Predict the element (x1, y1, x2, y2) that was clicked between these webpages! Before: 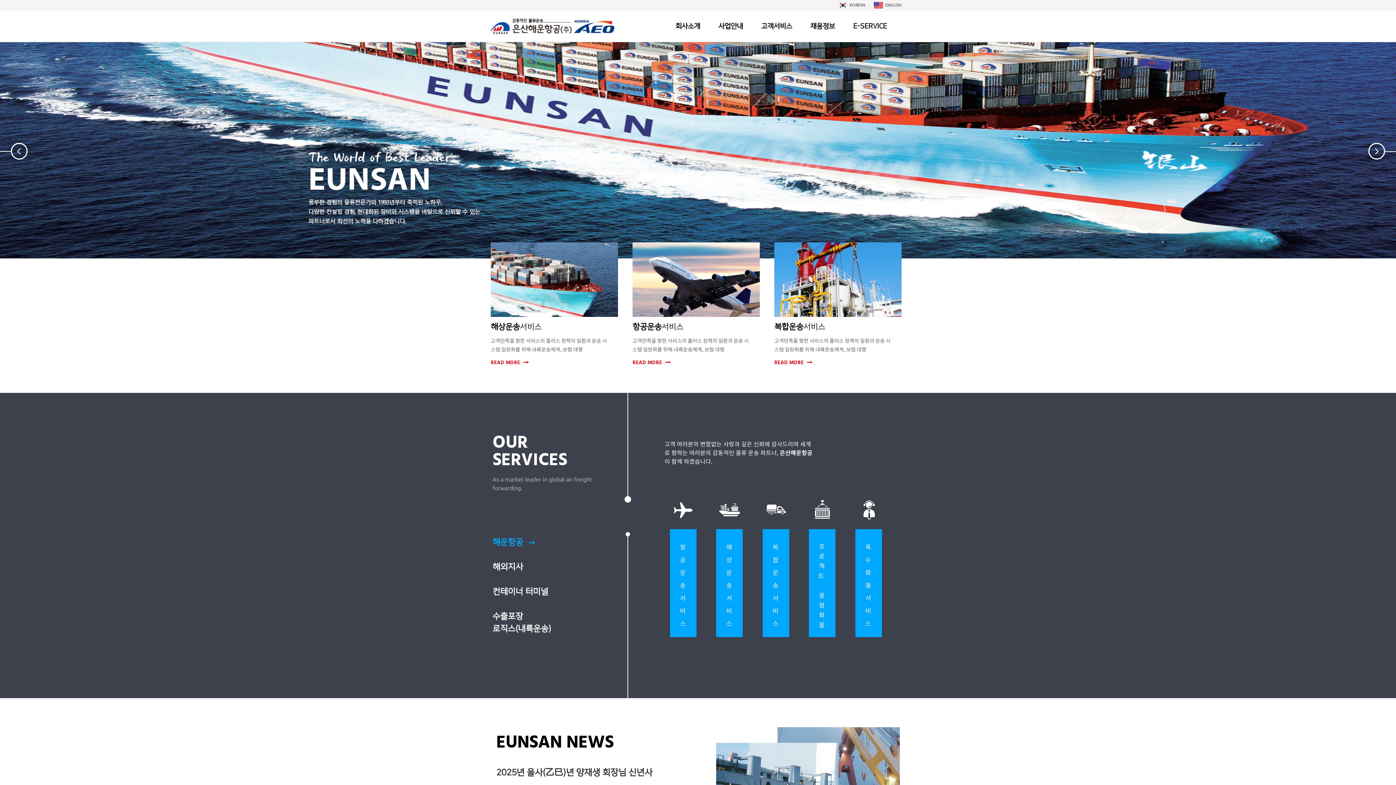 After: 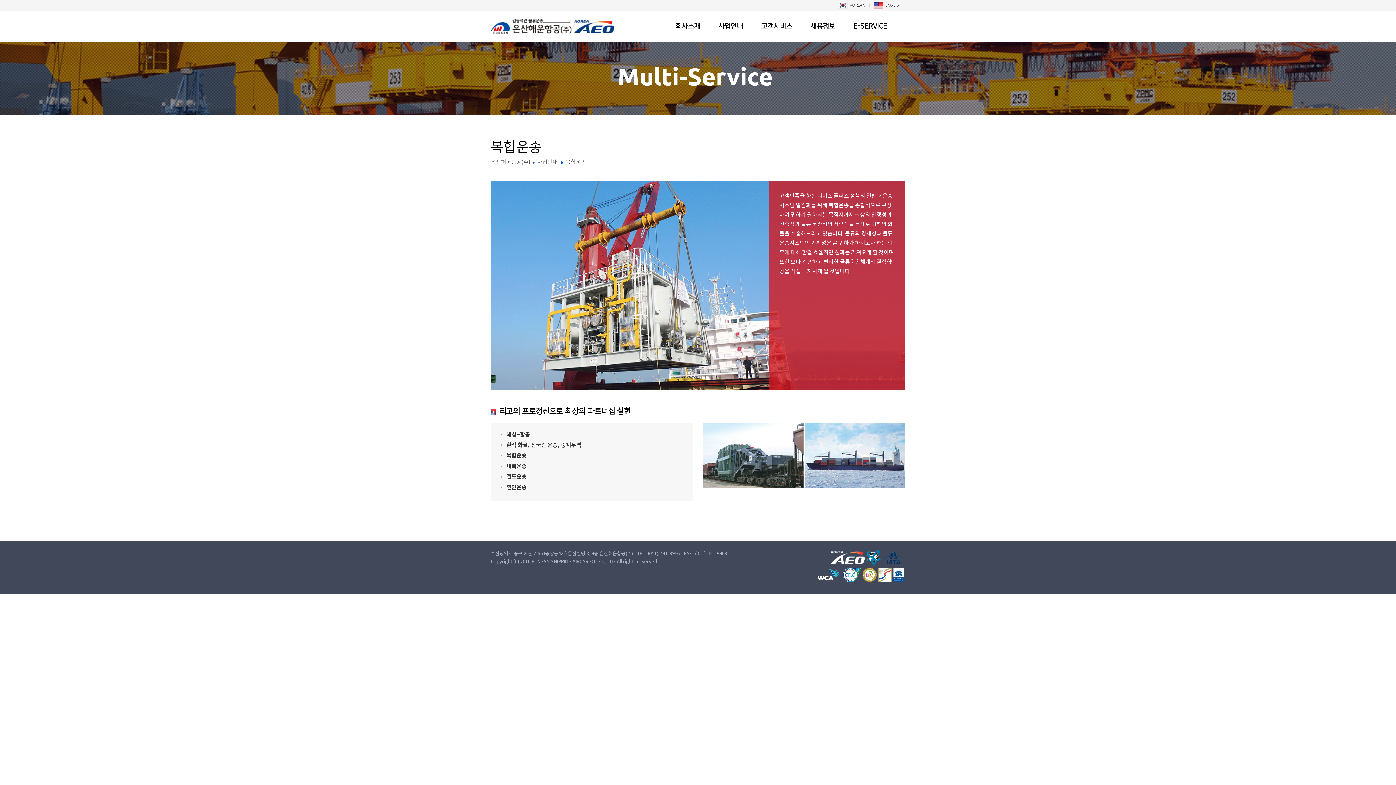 Action: bbox: (774, 243, 901, 249)